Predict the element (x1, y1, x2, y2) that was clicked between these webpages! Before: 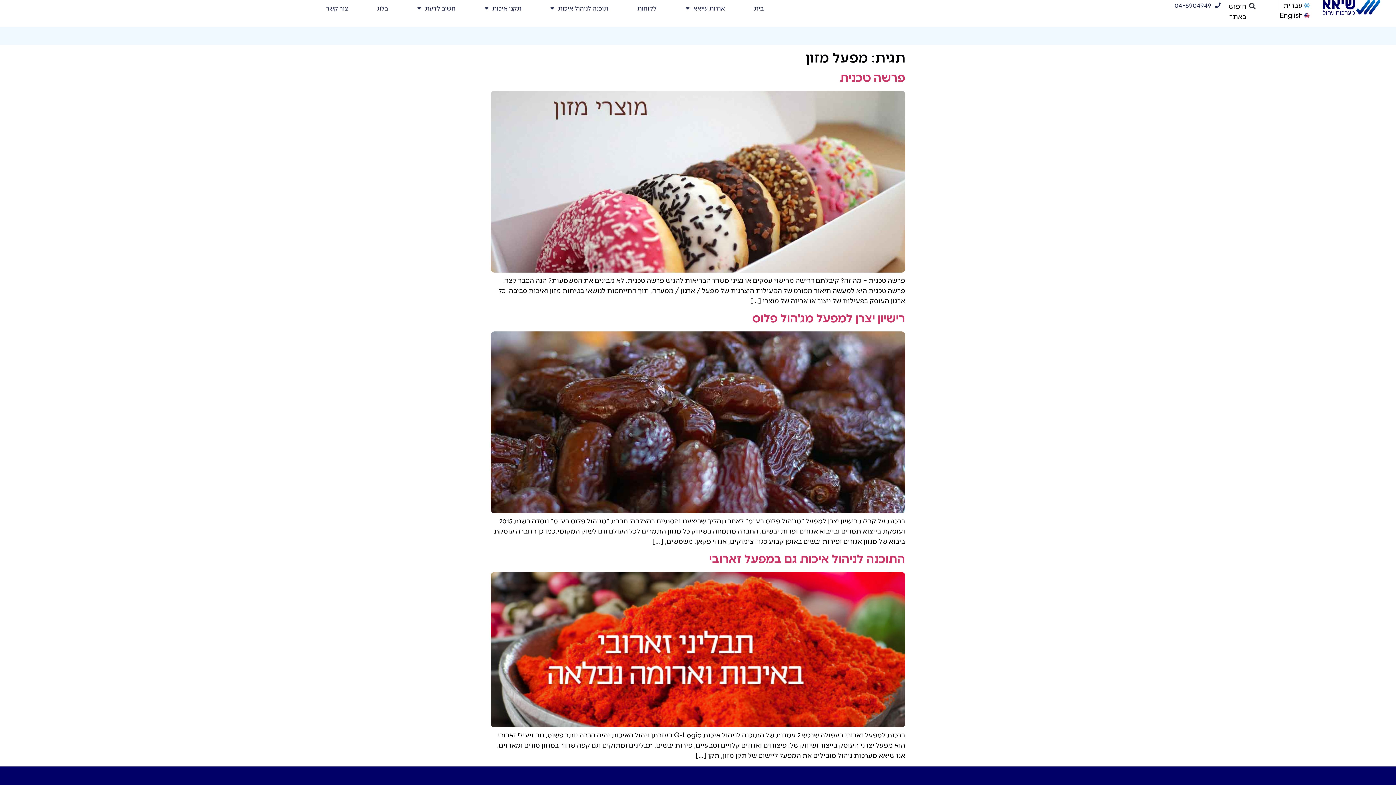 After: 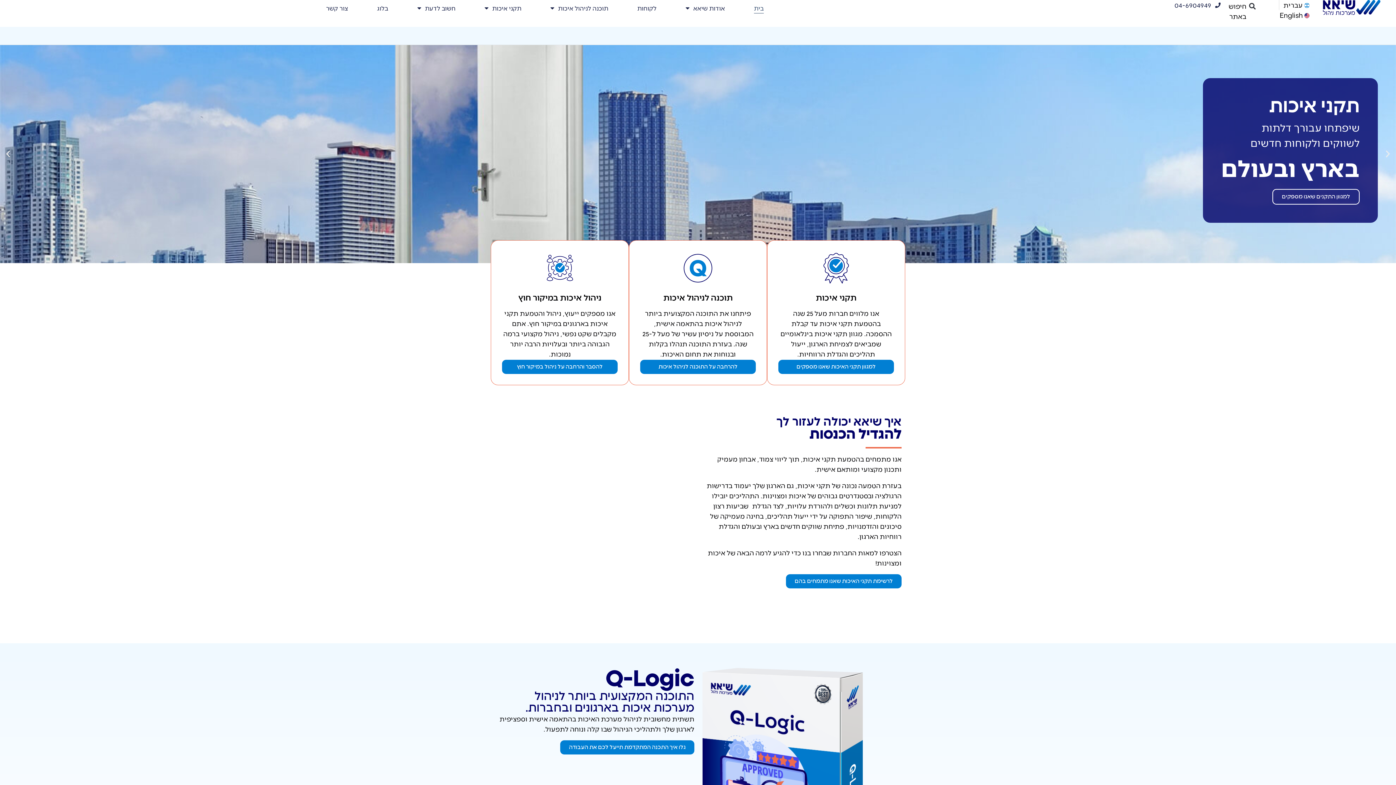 Action: bbox: (1311, 0, 1392, 14)